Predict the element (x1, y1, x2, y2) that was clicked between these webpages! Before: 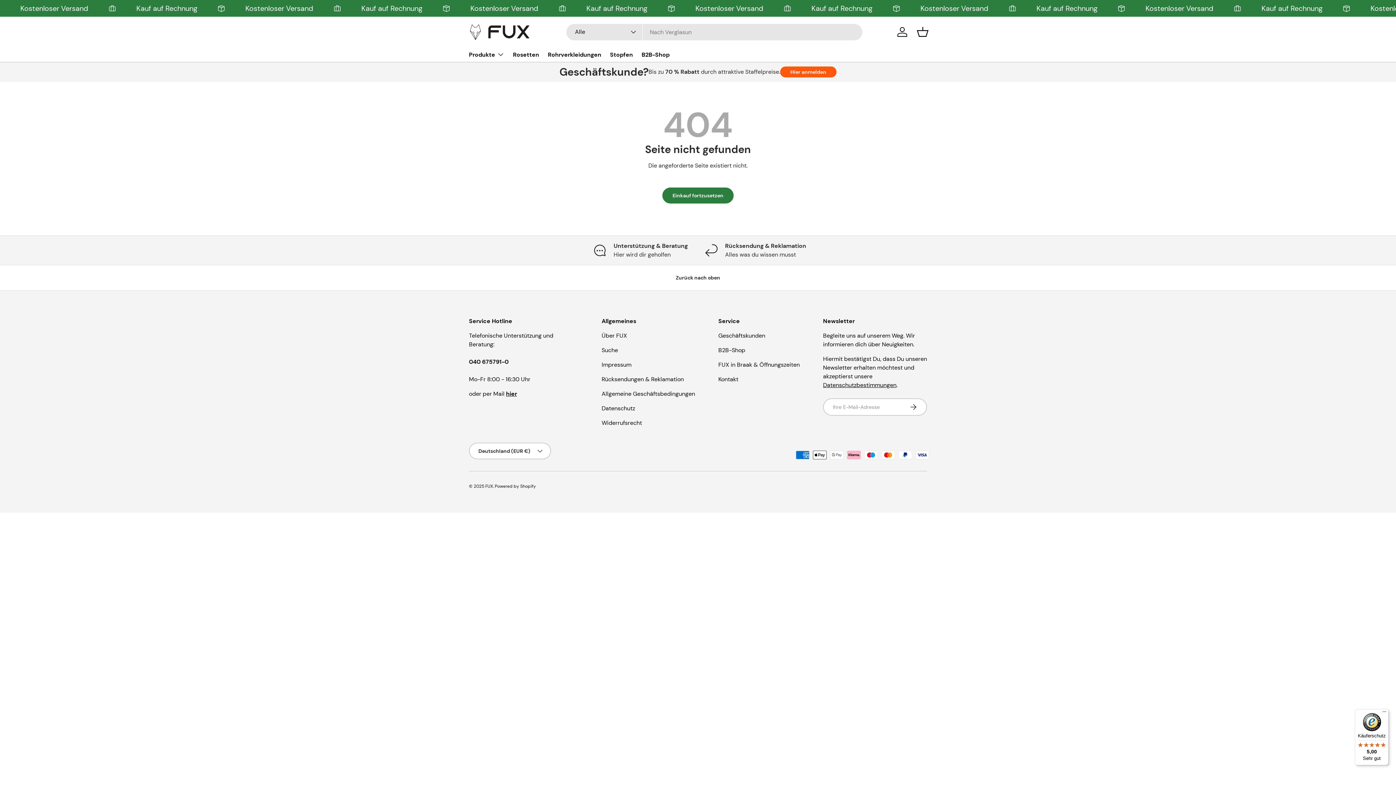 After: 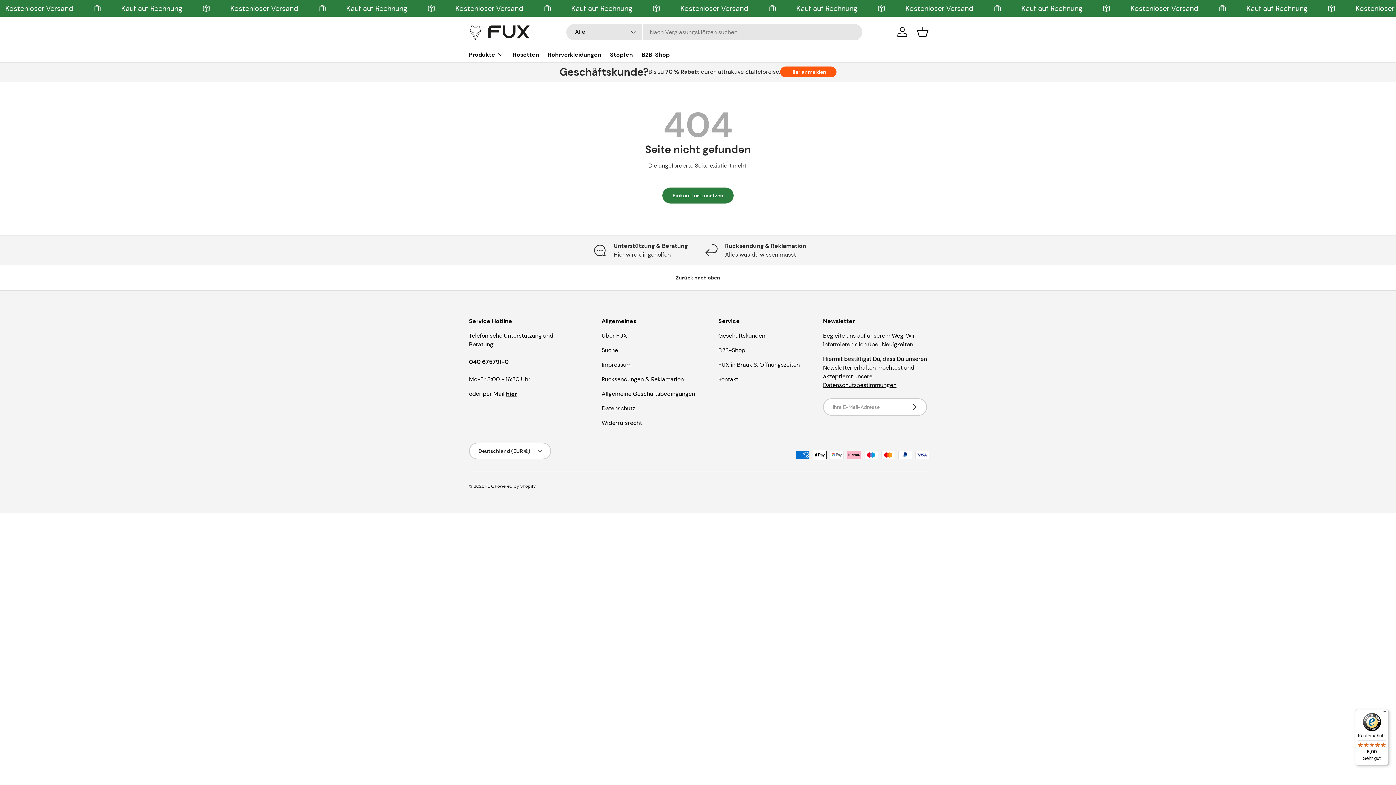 Action: label: Zurück nach oben bbox: (0, 265, 1396, 290)